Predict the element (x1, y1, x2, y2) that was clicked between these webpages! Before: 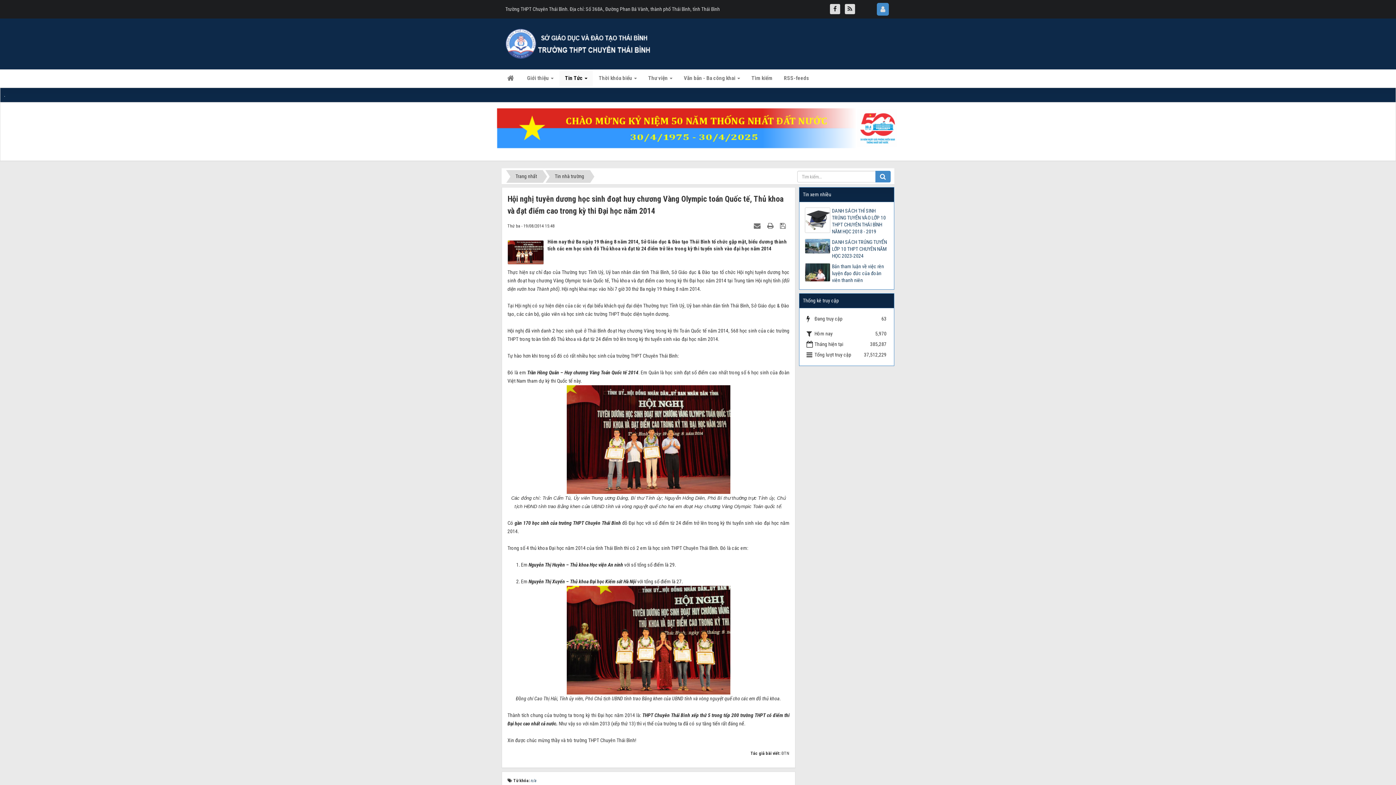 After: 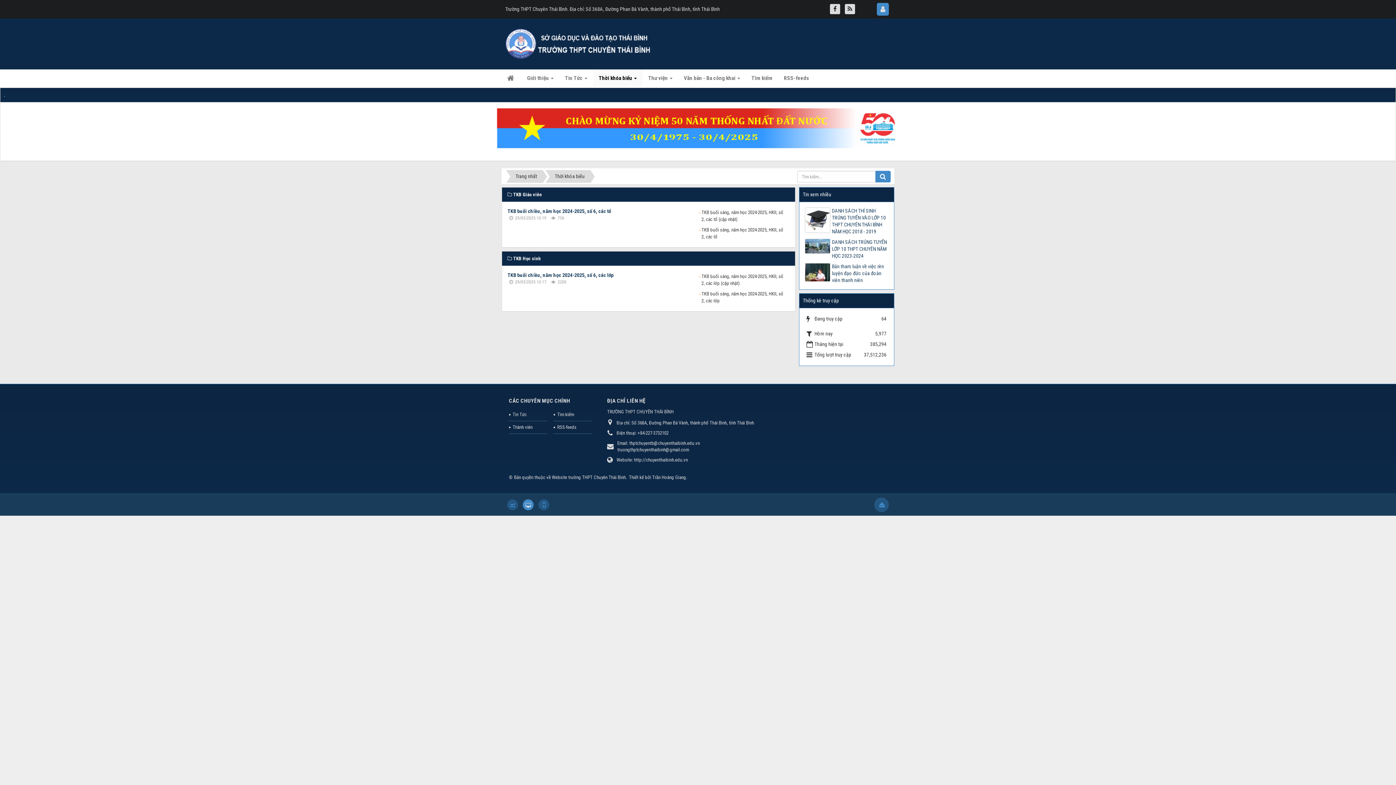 Action: label: Thời khóa biểu   bbox: (593, 69, 642, 86)